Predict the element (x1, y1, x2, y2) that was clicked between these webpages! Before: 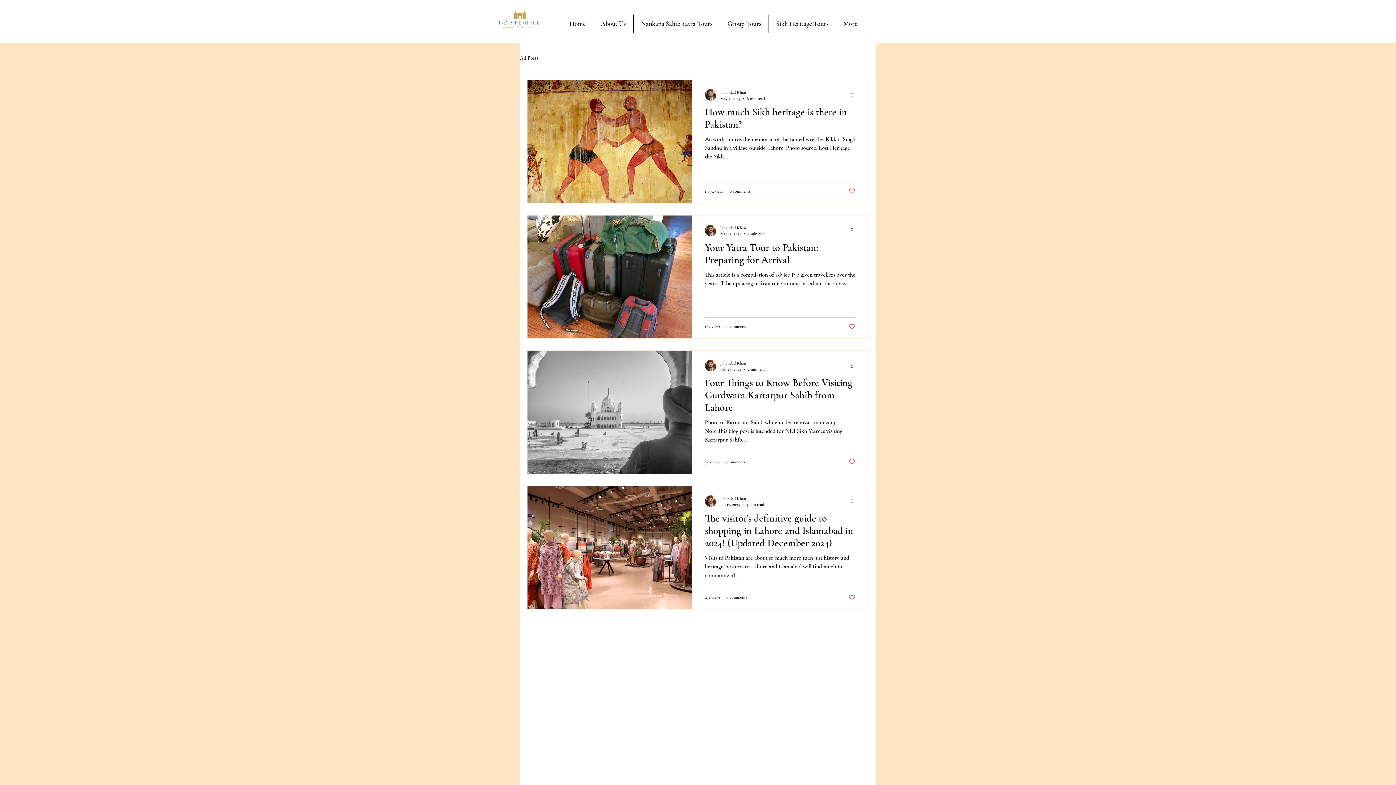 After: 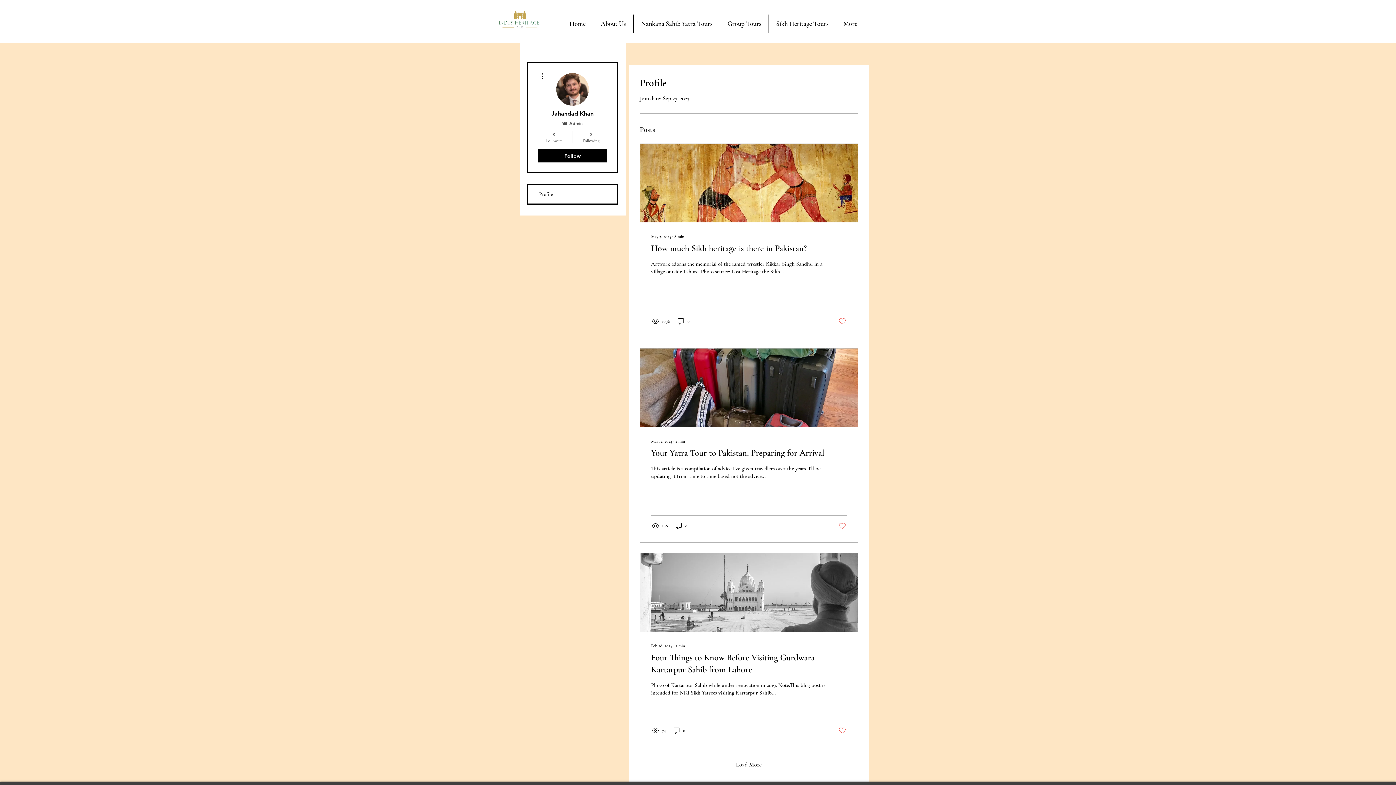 Action: bbox: (705, 360, 716, 371)